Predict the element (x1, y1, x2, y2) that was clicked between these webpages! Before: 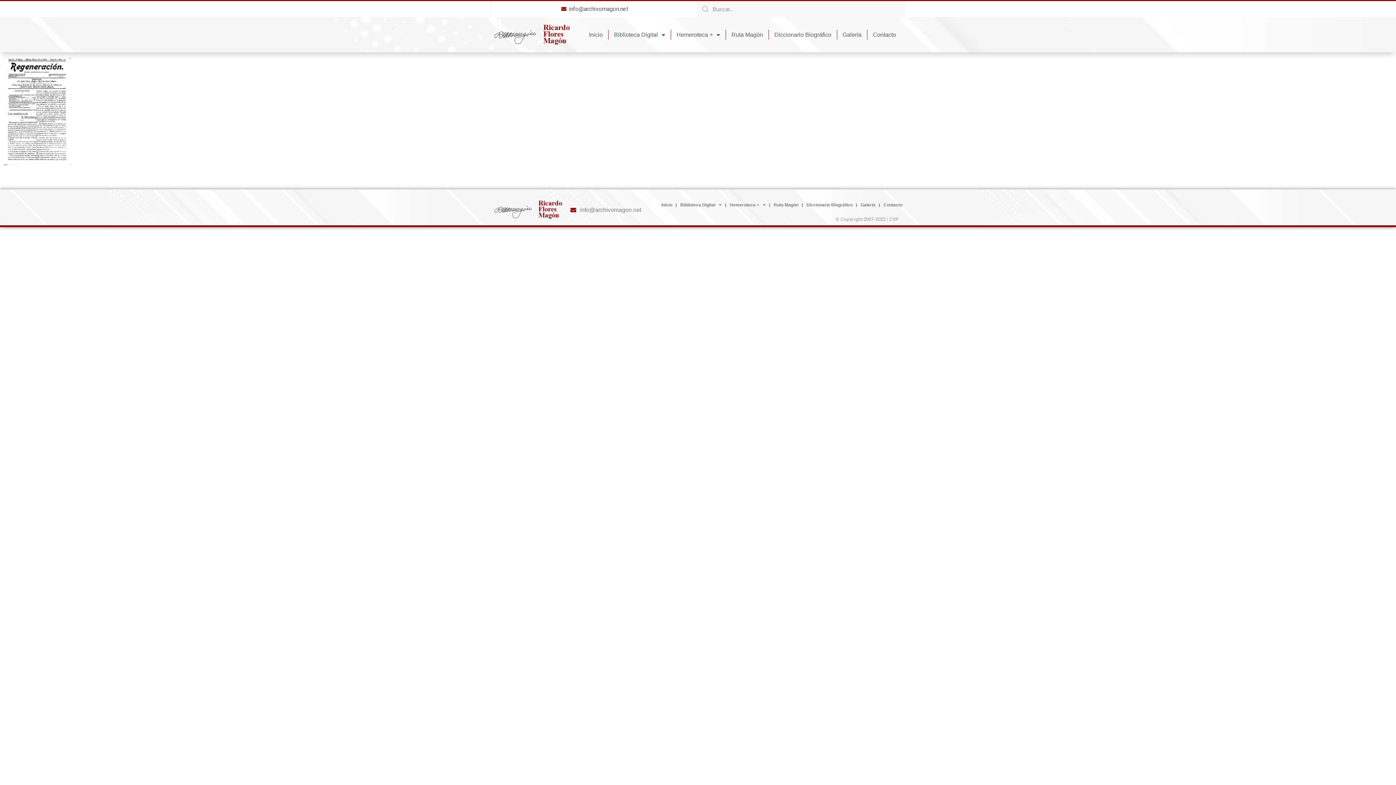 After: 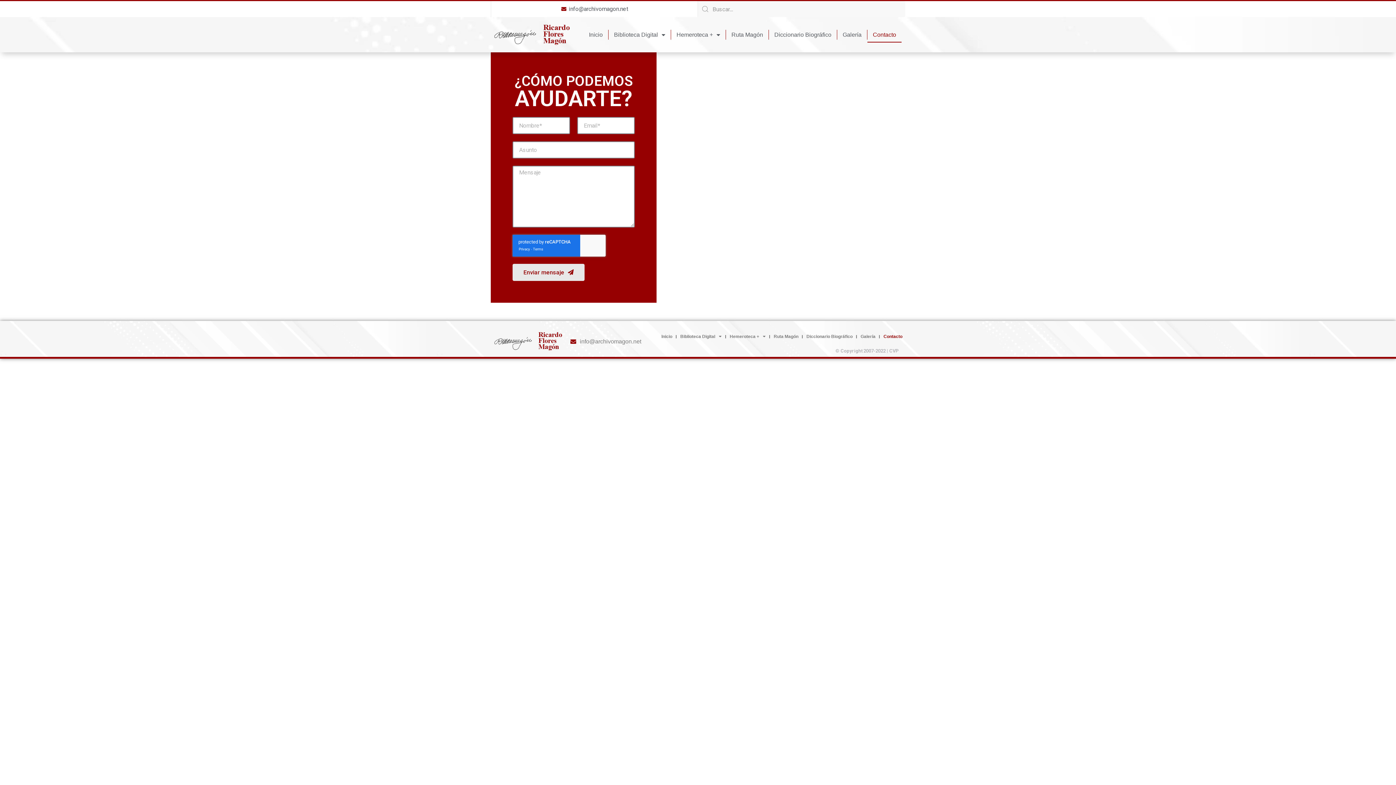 Action: bbox: (880, 200, 906, 209) label: Contacto